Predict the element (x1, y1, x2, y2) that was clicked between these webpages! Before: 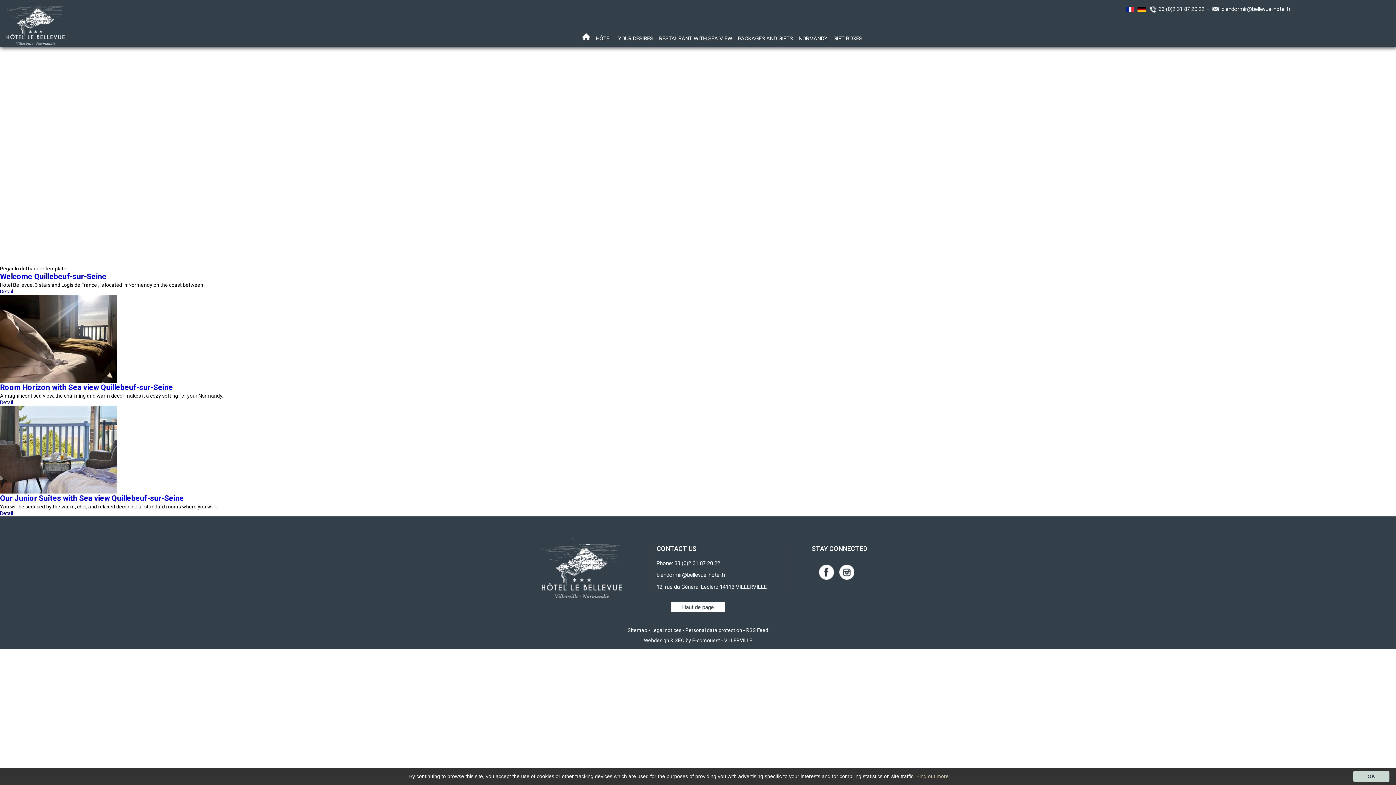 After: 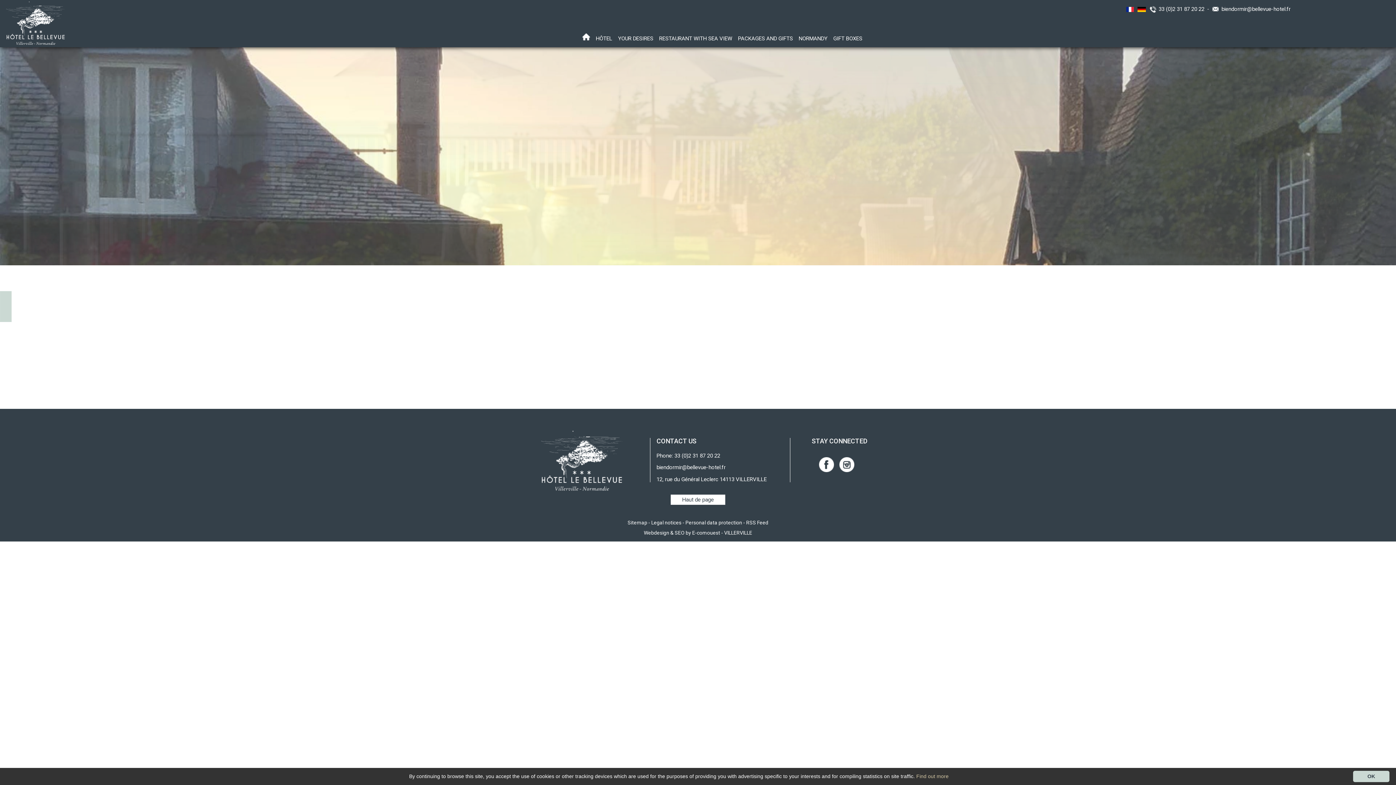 Action: bbox: (651, 627, 681, 633) label: Legal notices